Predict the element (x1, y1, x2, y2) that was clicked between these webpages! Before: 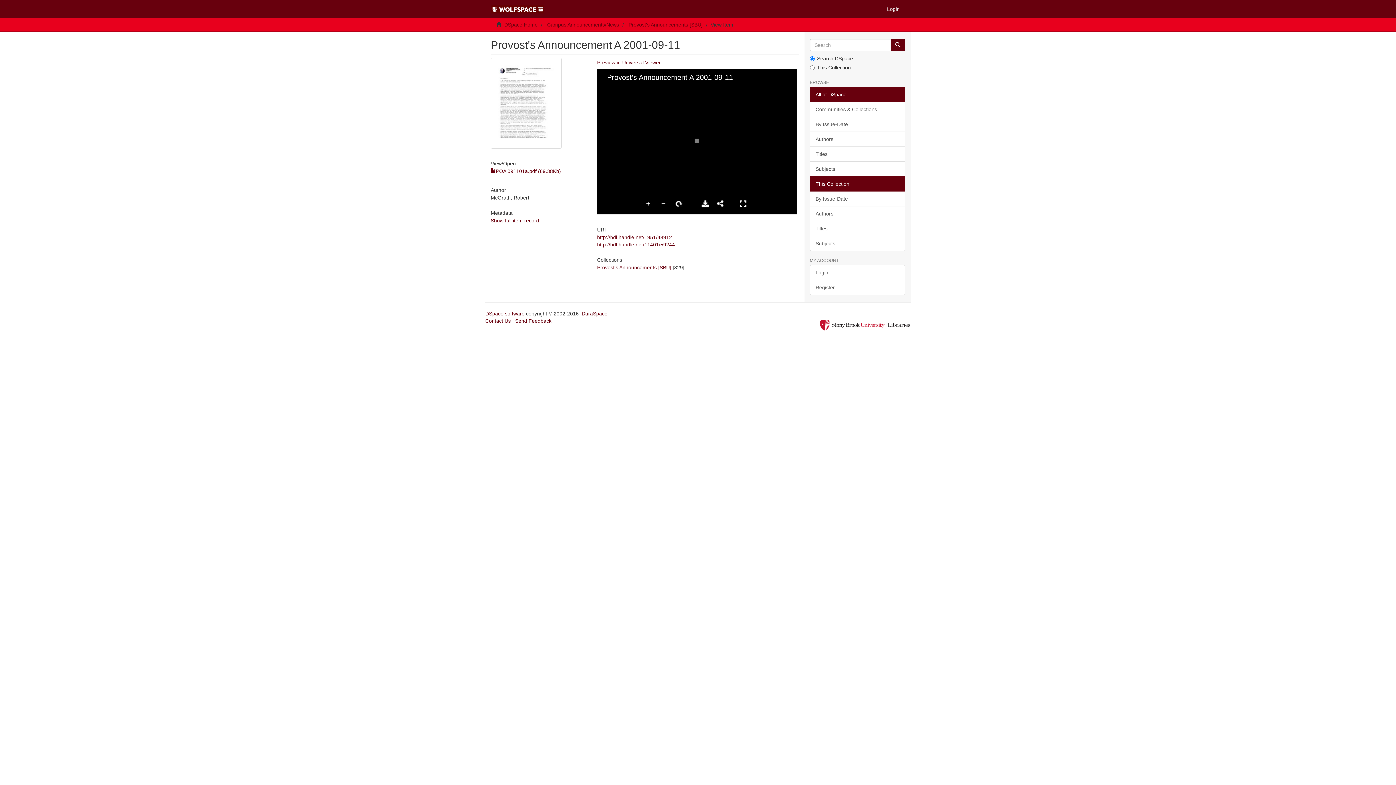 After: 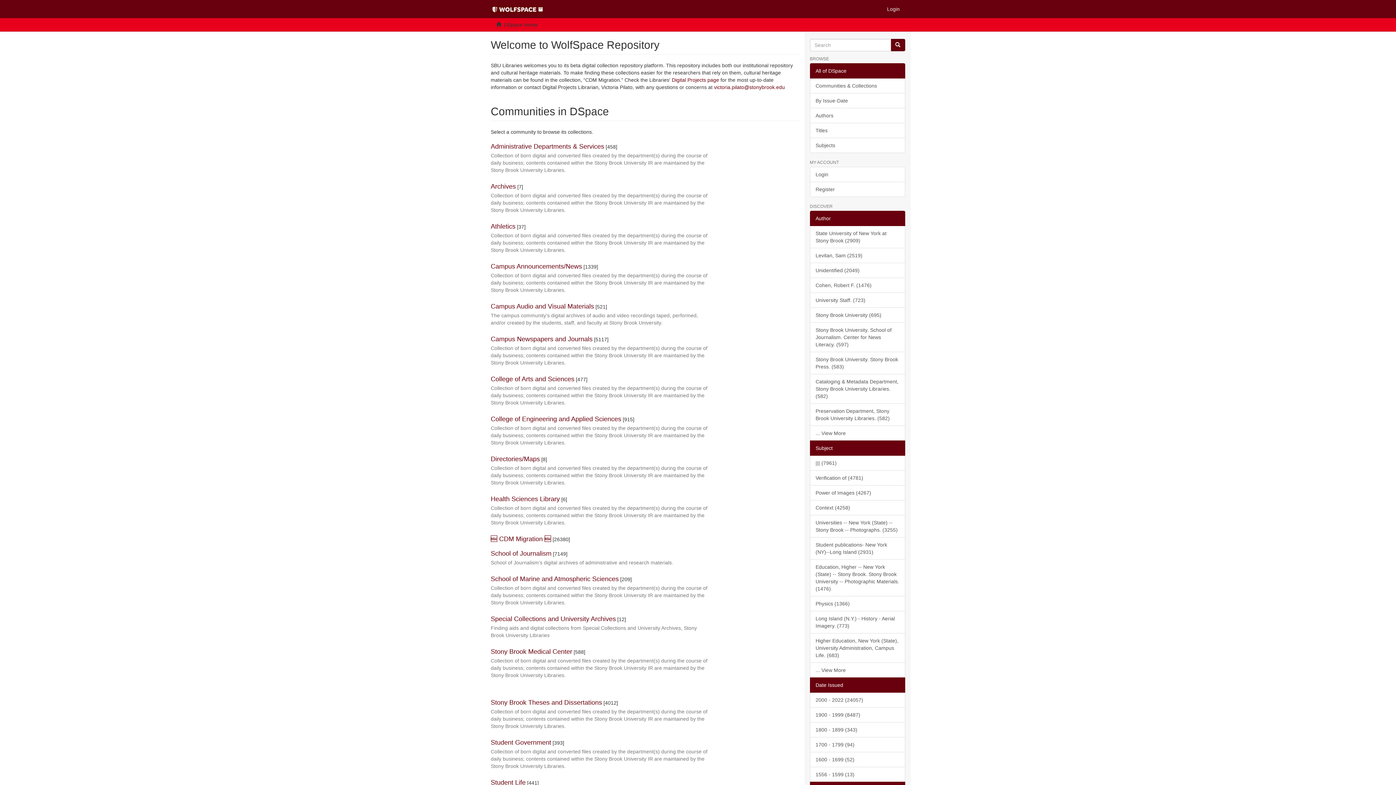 Action: bbox: (485, 0, 549, 18)